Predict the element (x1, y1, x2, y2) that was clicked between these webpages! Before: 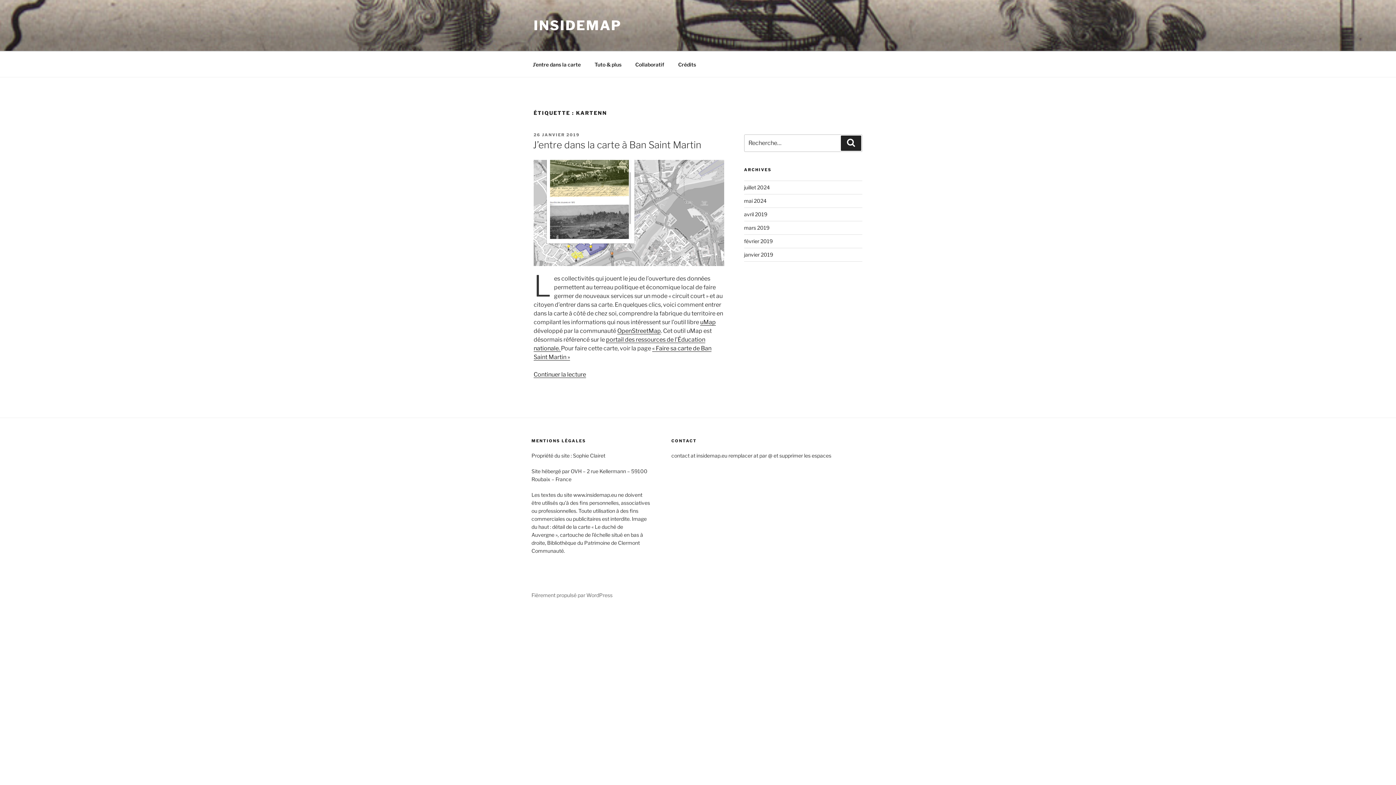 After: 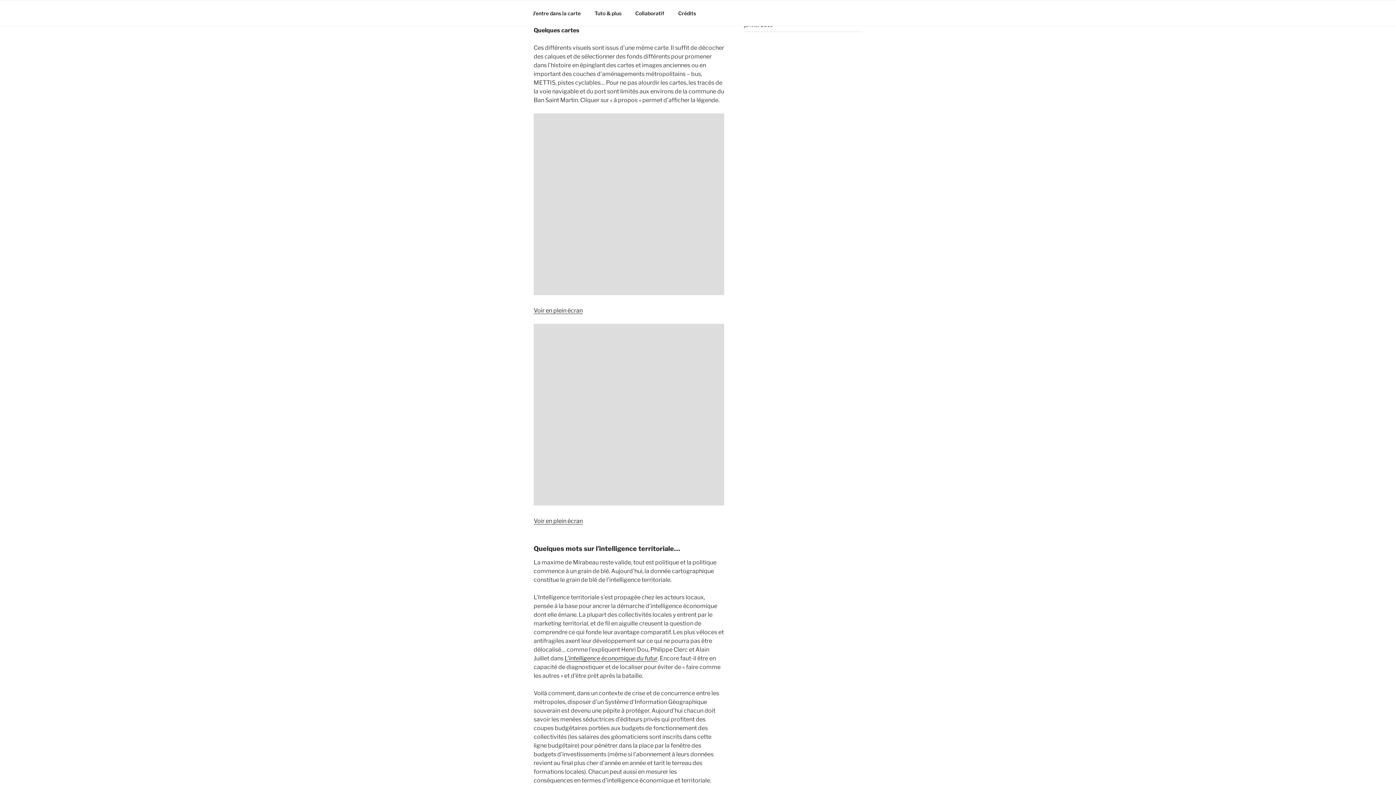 Action: label: Continuer la lecture
de « J’entre dans la carte à Ban Saint Martin » bbox: (533, 371, 586, 378)